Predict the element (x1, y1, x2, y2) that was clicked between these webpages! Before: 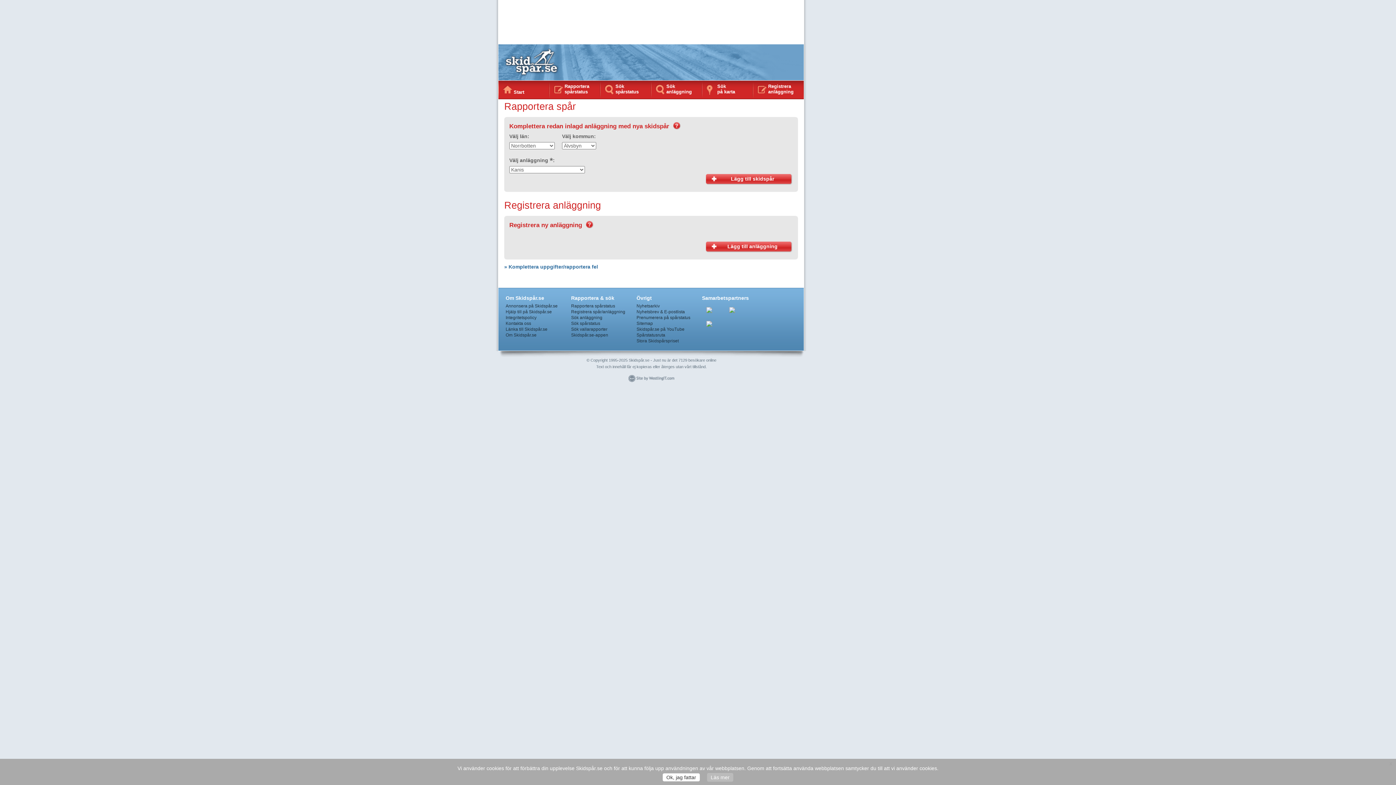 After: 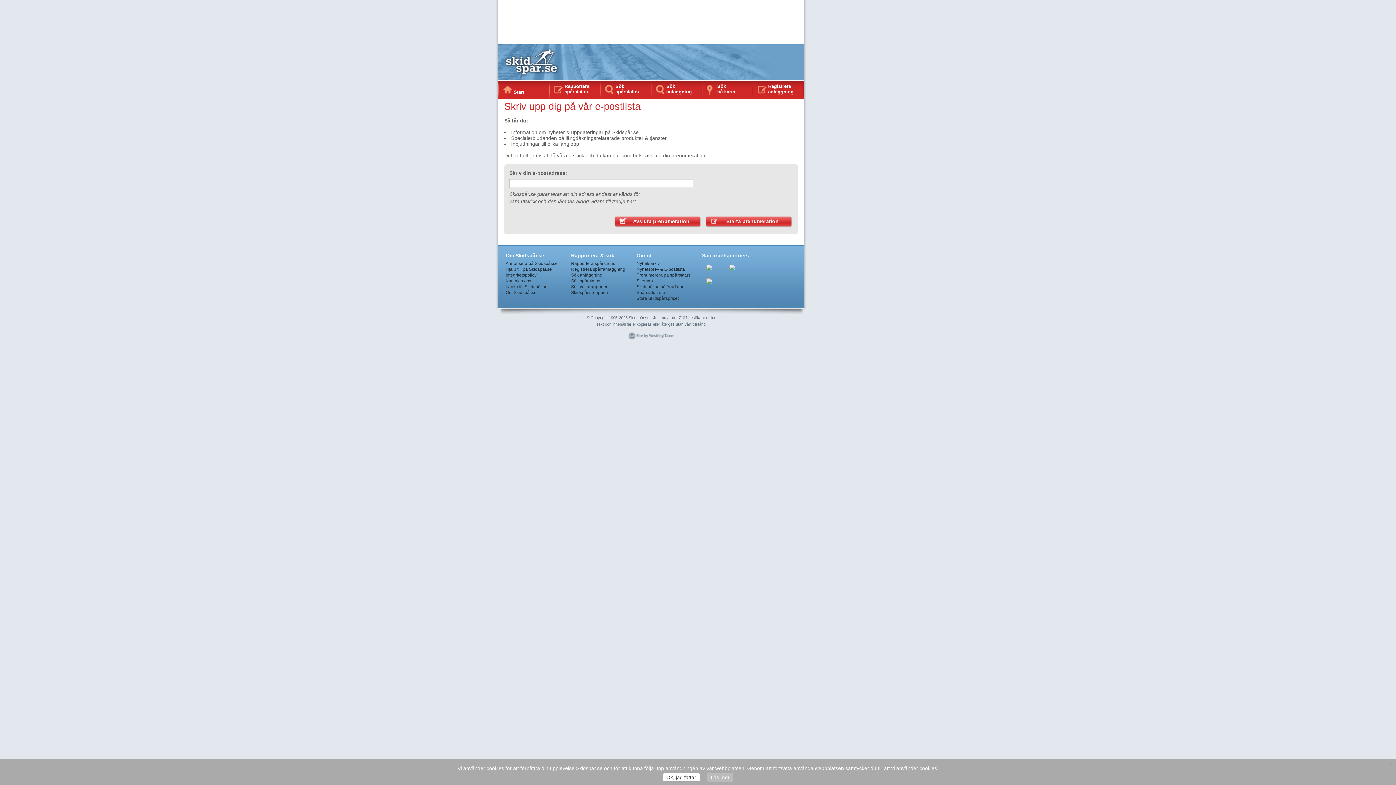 Action: label: Nyhetsbrev & E-postlista bbox: (636, 309, 685, 314)